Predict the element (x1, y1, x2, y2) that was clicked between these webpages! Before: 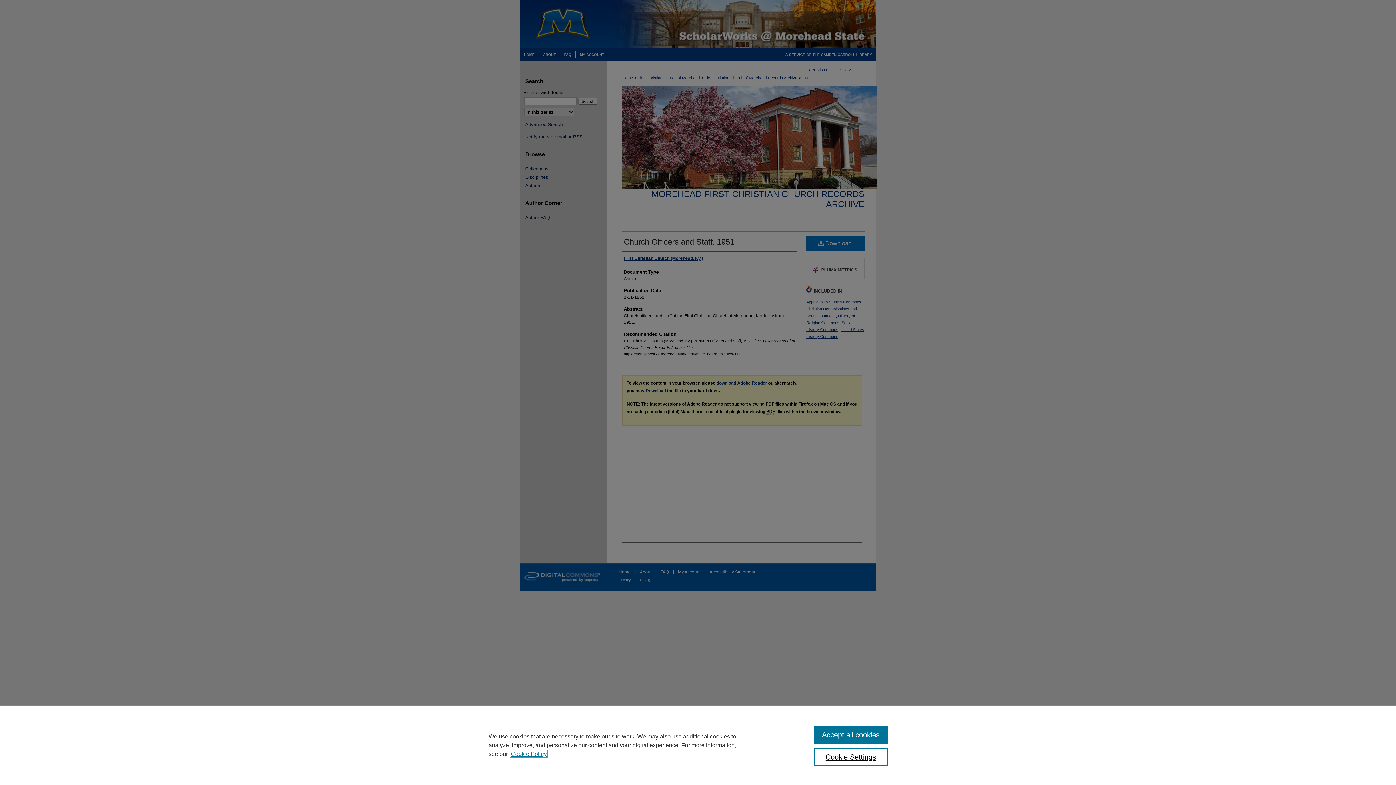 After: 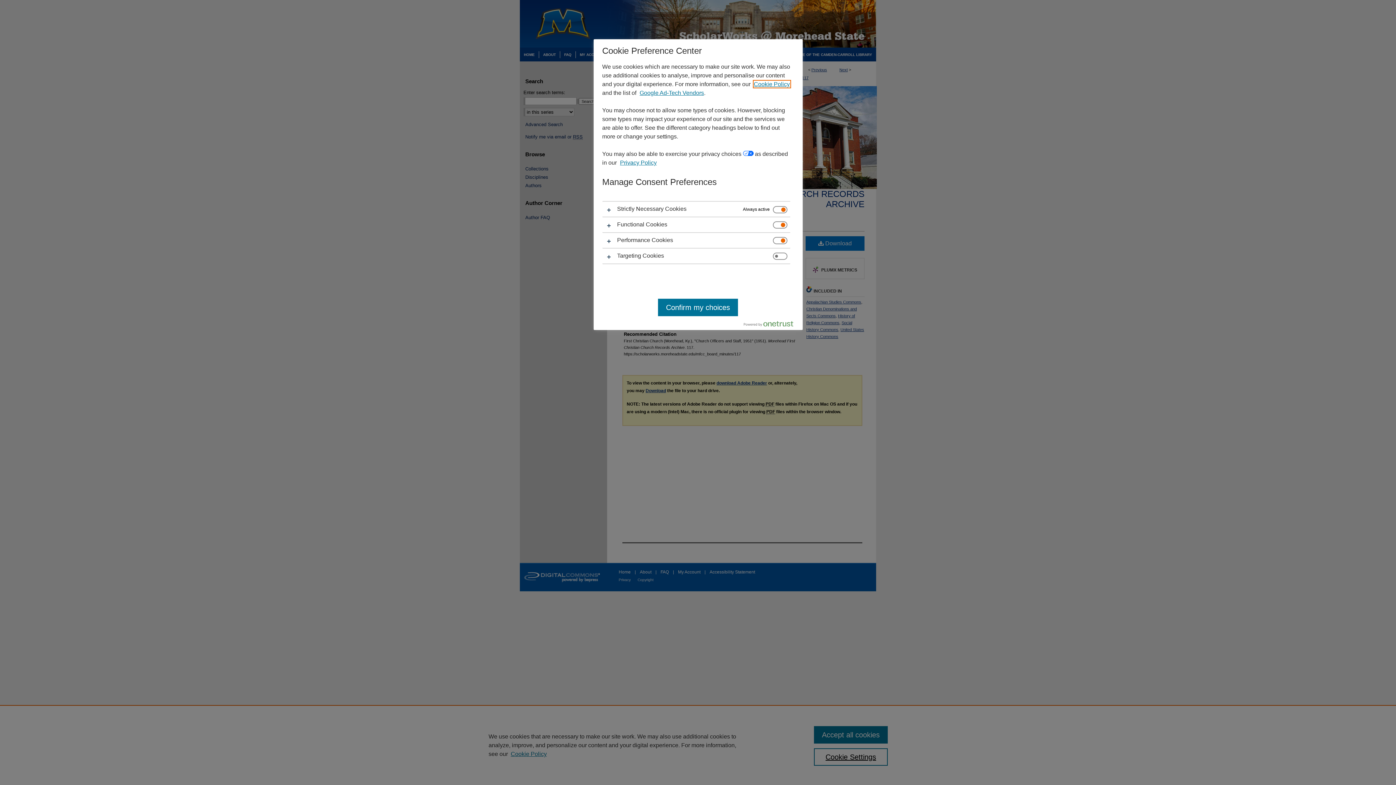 Action: bbox: (814, 748, 887, 766) label: Cookie Settings